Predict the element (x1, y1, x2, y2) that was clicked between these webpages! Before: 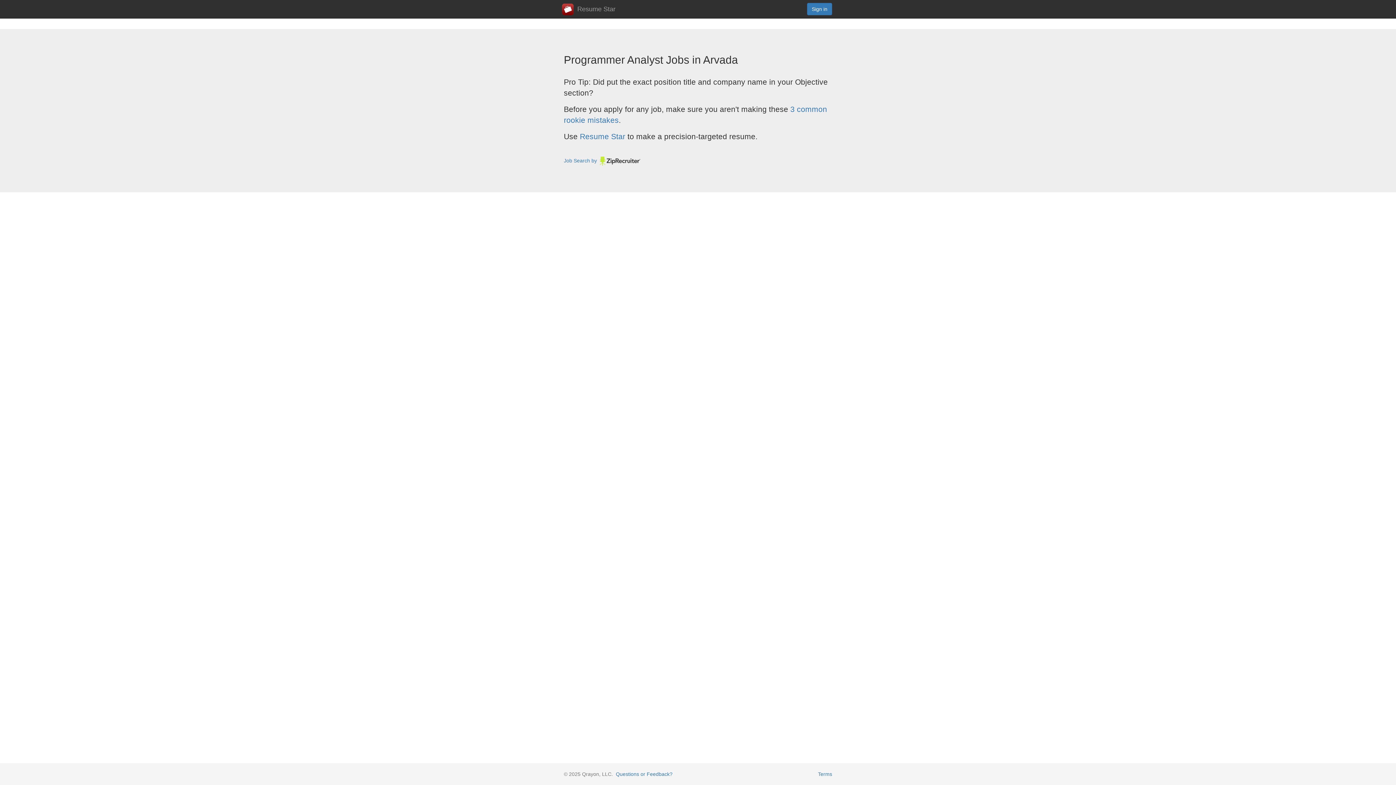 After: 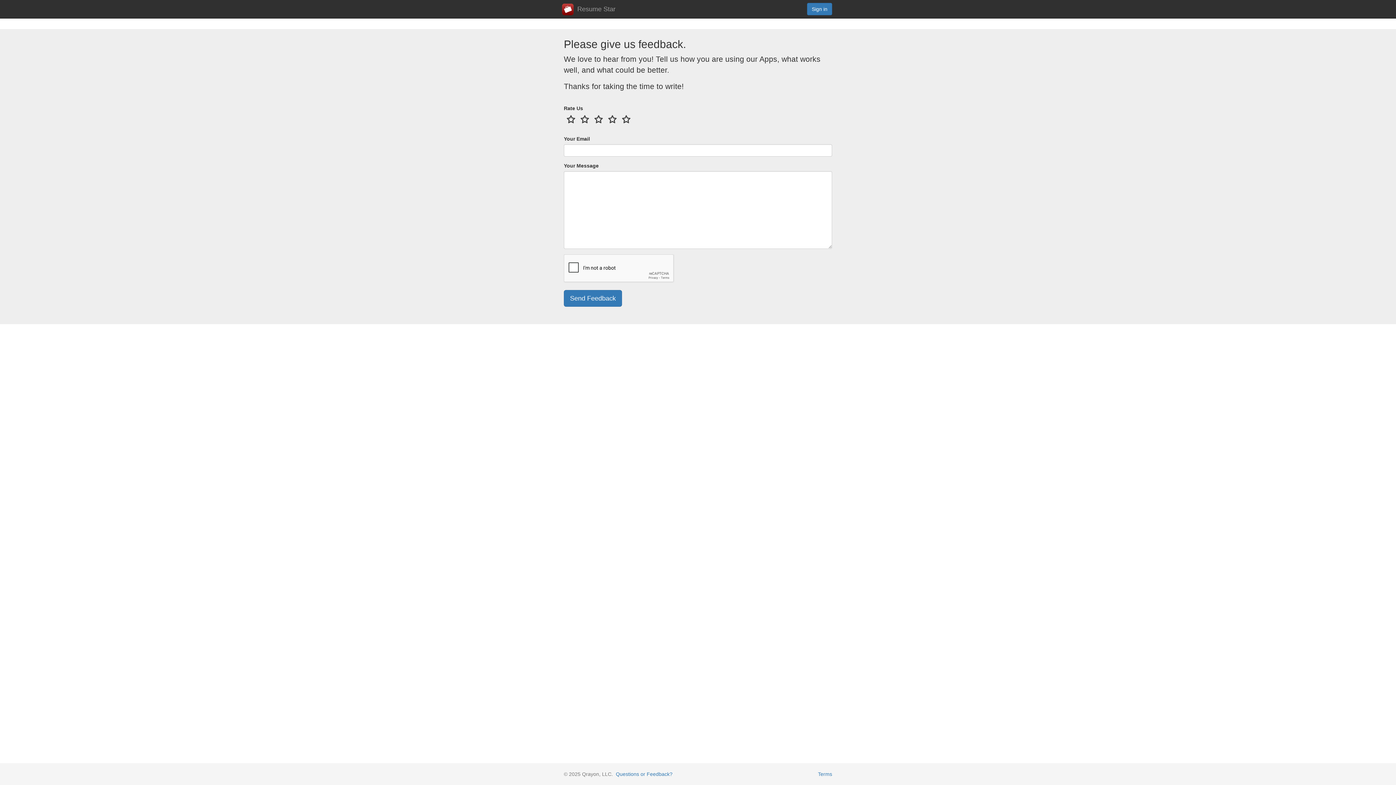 Action: label: Questions or Feedback? bbox: (616, 771, 672, 777)